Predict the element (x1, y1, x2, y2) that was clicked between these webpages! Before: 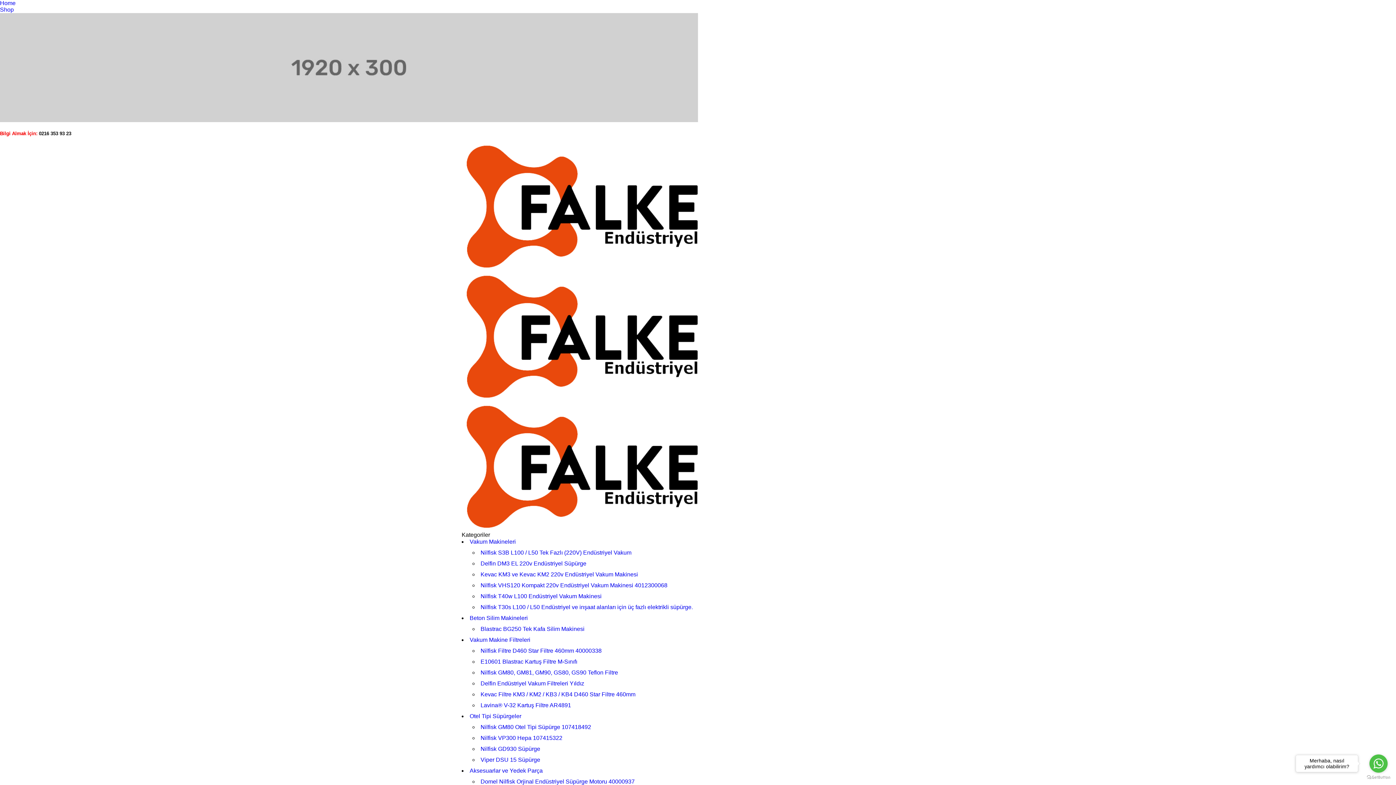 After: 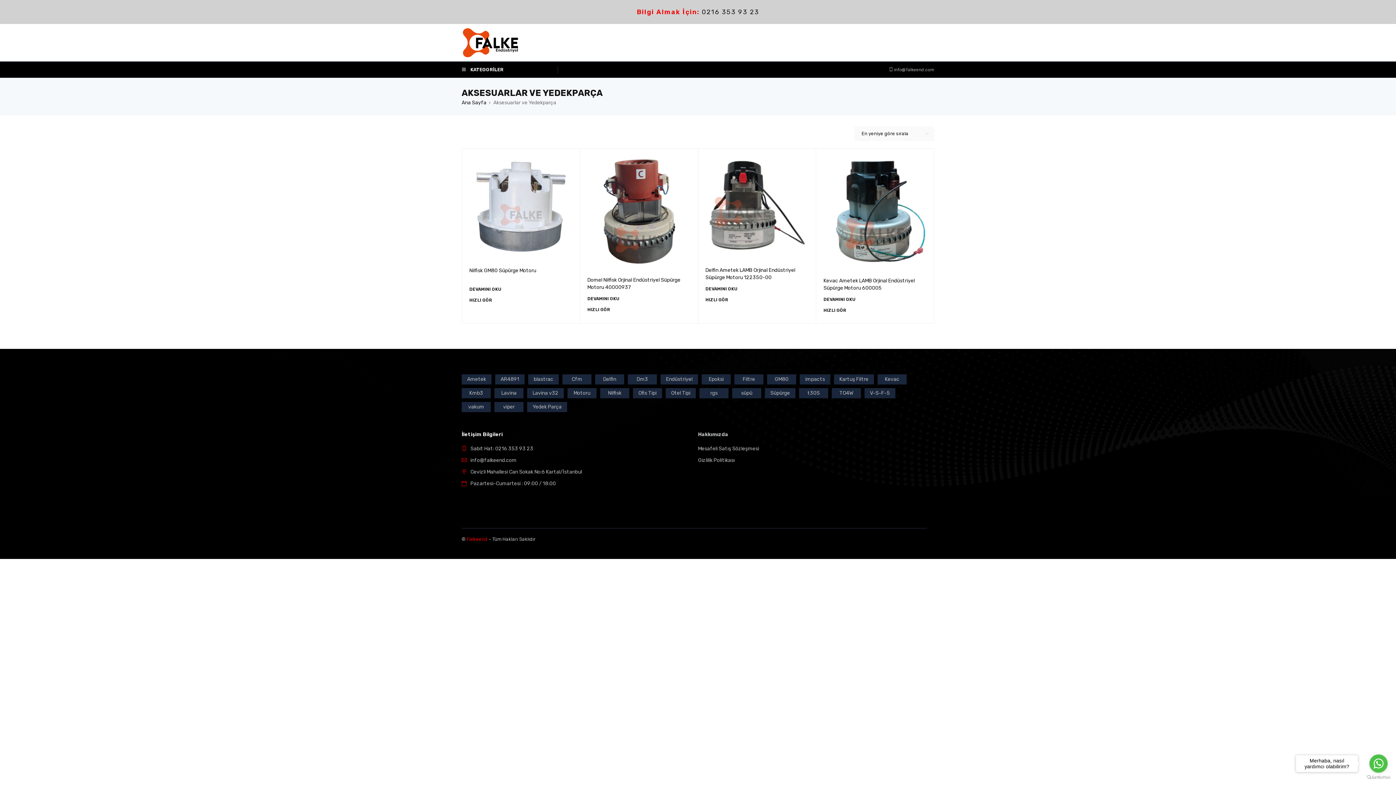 Action: label: Aksesuarlar ve Yedek Parça bbox: (469, 768, 542, 774)